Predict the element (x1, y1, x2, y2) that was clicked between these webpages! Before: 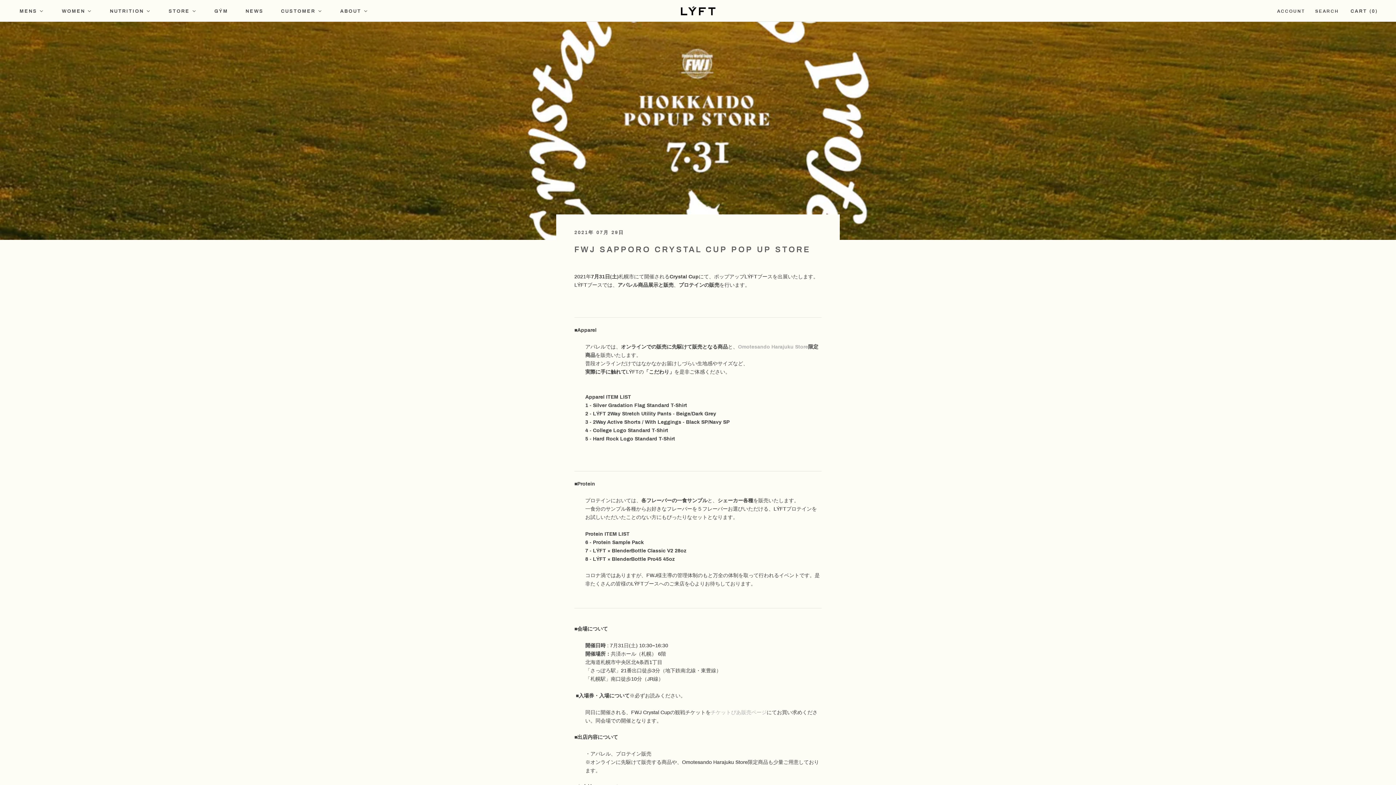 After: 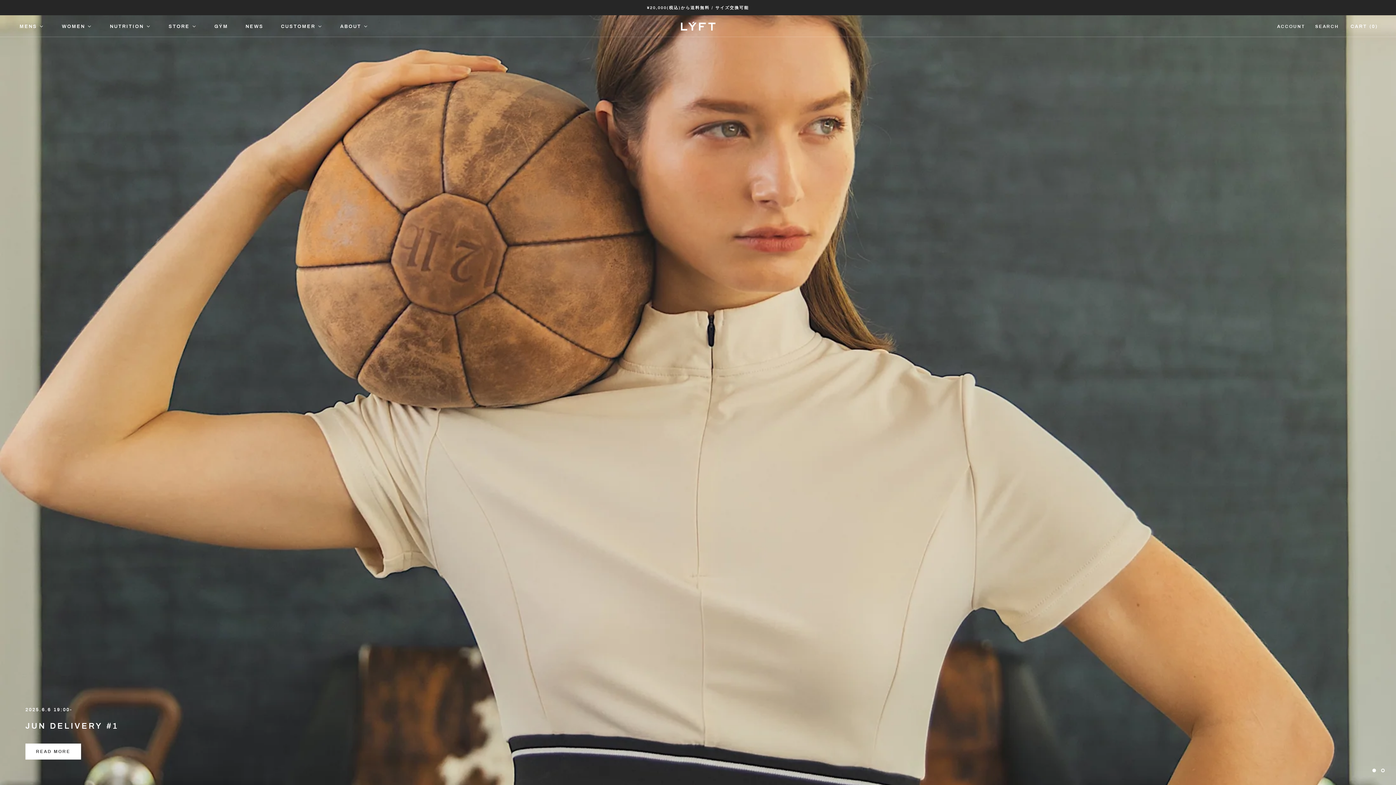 Action: bbox: (279, 8, 323, 13) label: CUSTOMER